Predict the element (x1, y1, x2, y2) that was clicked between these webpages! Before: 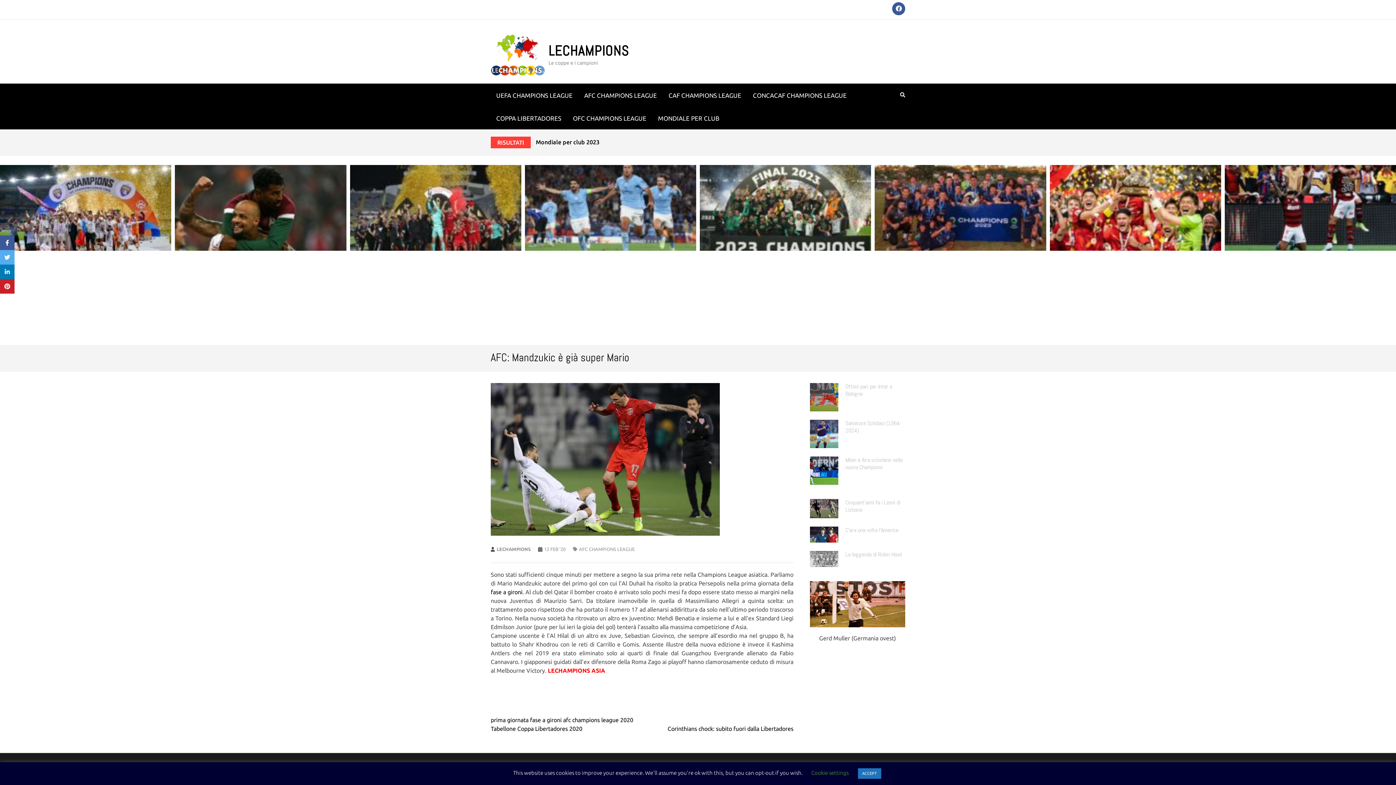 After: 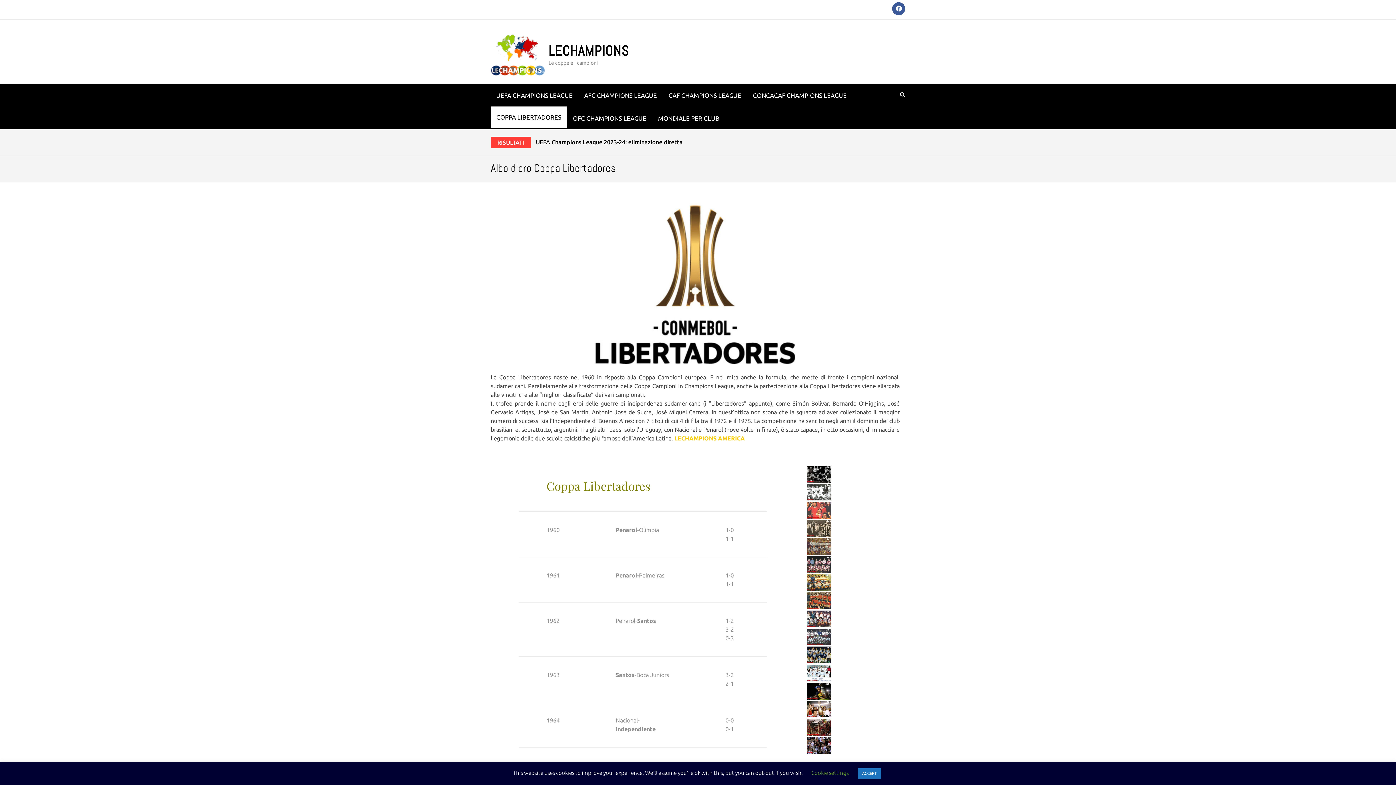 Action: label: COPPA LIBERTADORES bbox: (490, 106, 566, 129)